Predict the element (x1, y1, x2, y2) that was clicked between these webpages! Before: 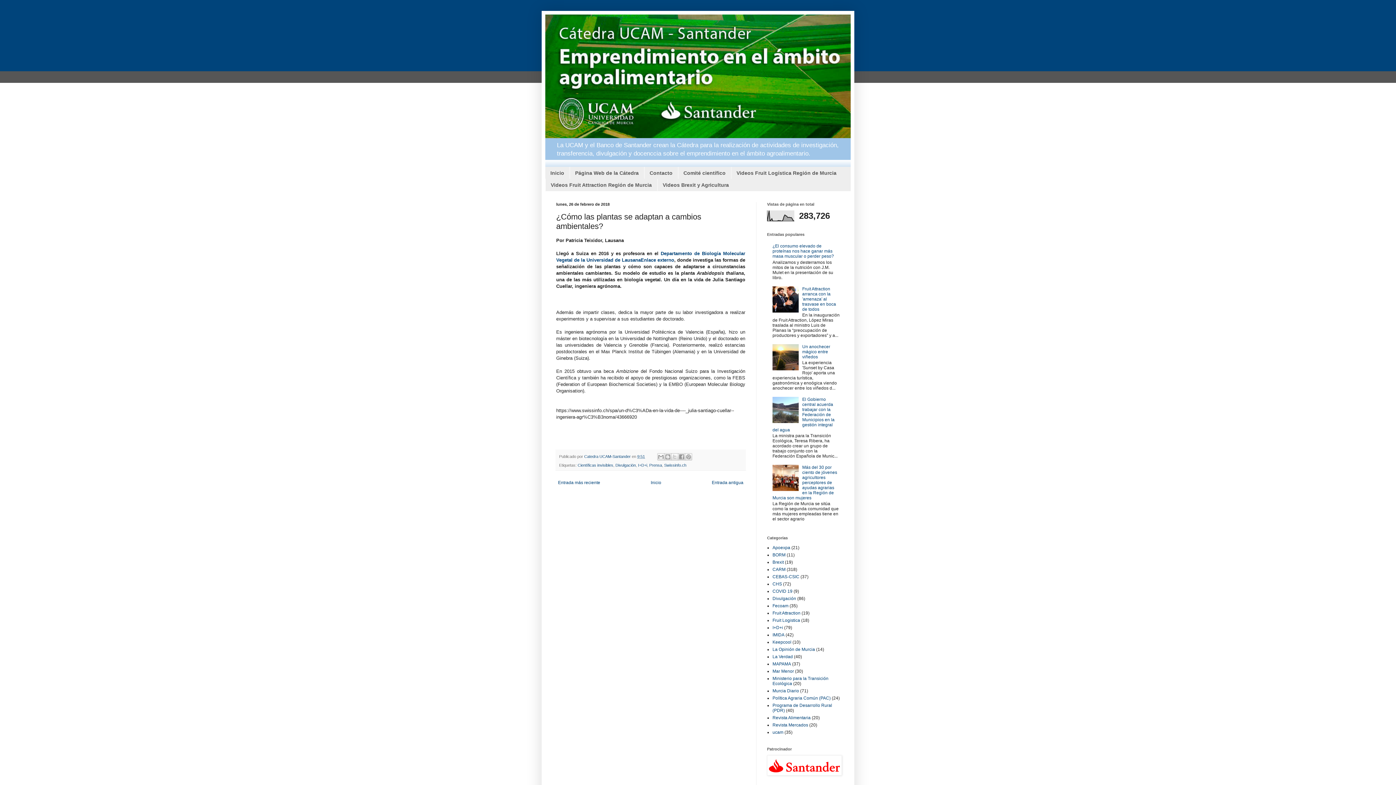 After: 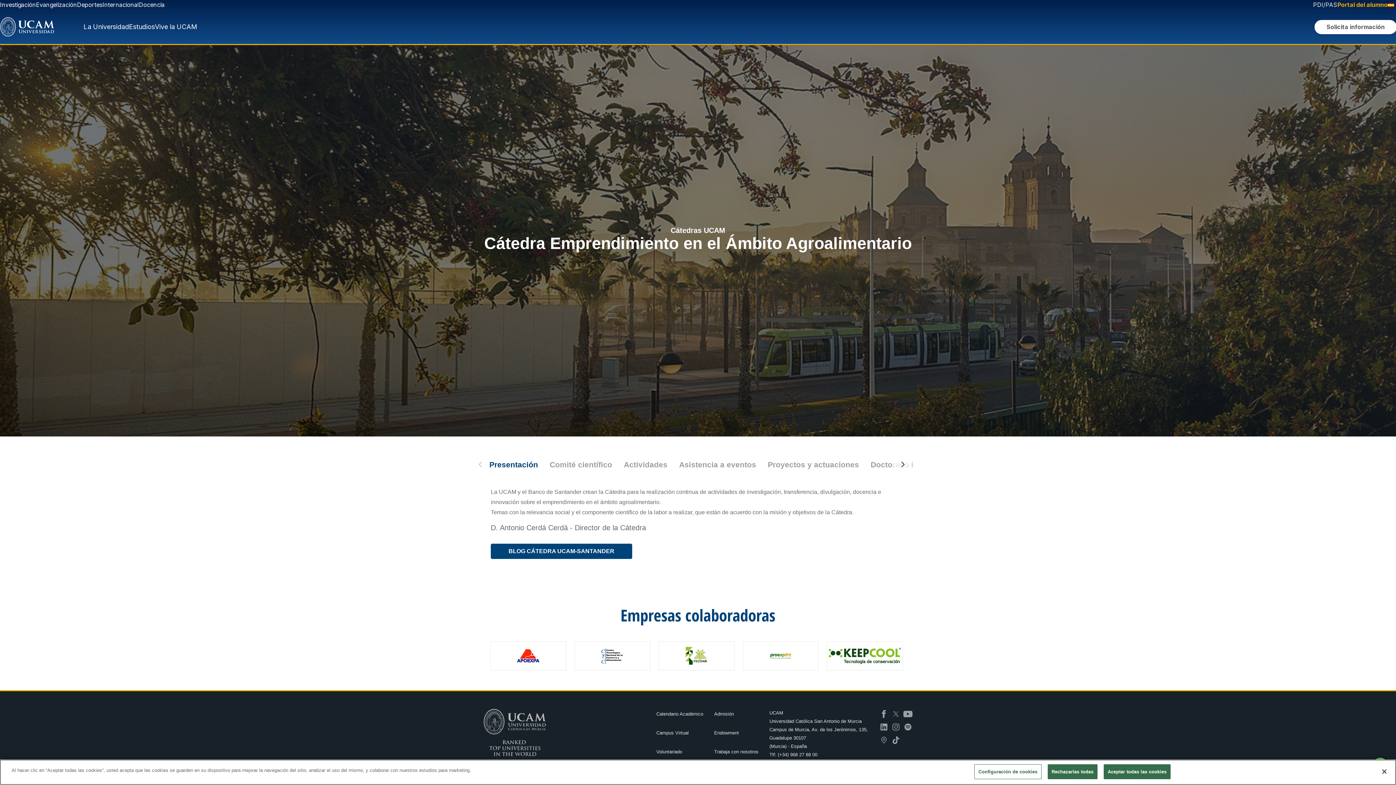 Action: bbox: (569, 167, 644, 178) label: Página Web de la Cátedra